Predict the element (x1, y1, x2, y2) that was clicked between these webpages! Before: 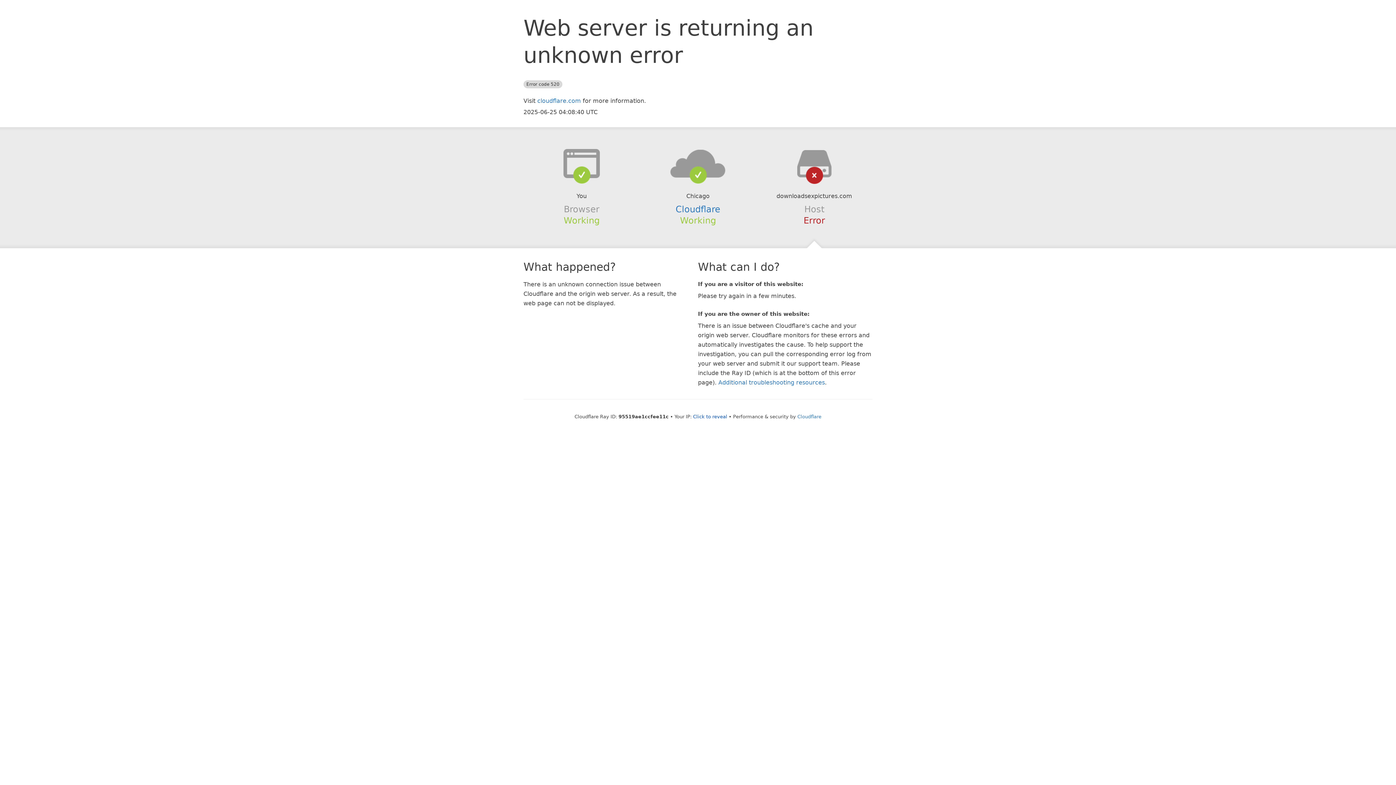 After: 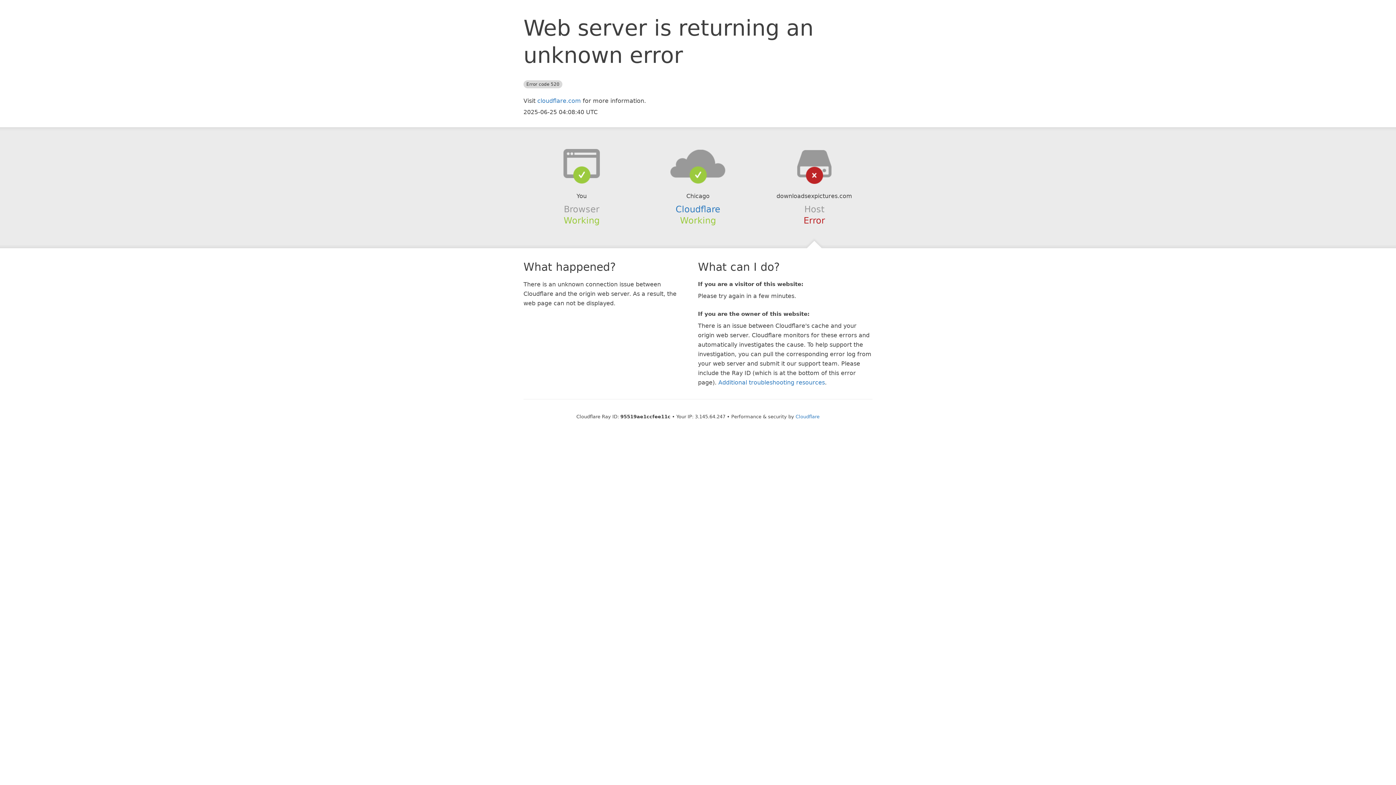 Action: bbox: (693, 414, 727, 419) label: Click to reveal